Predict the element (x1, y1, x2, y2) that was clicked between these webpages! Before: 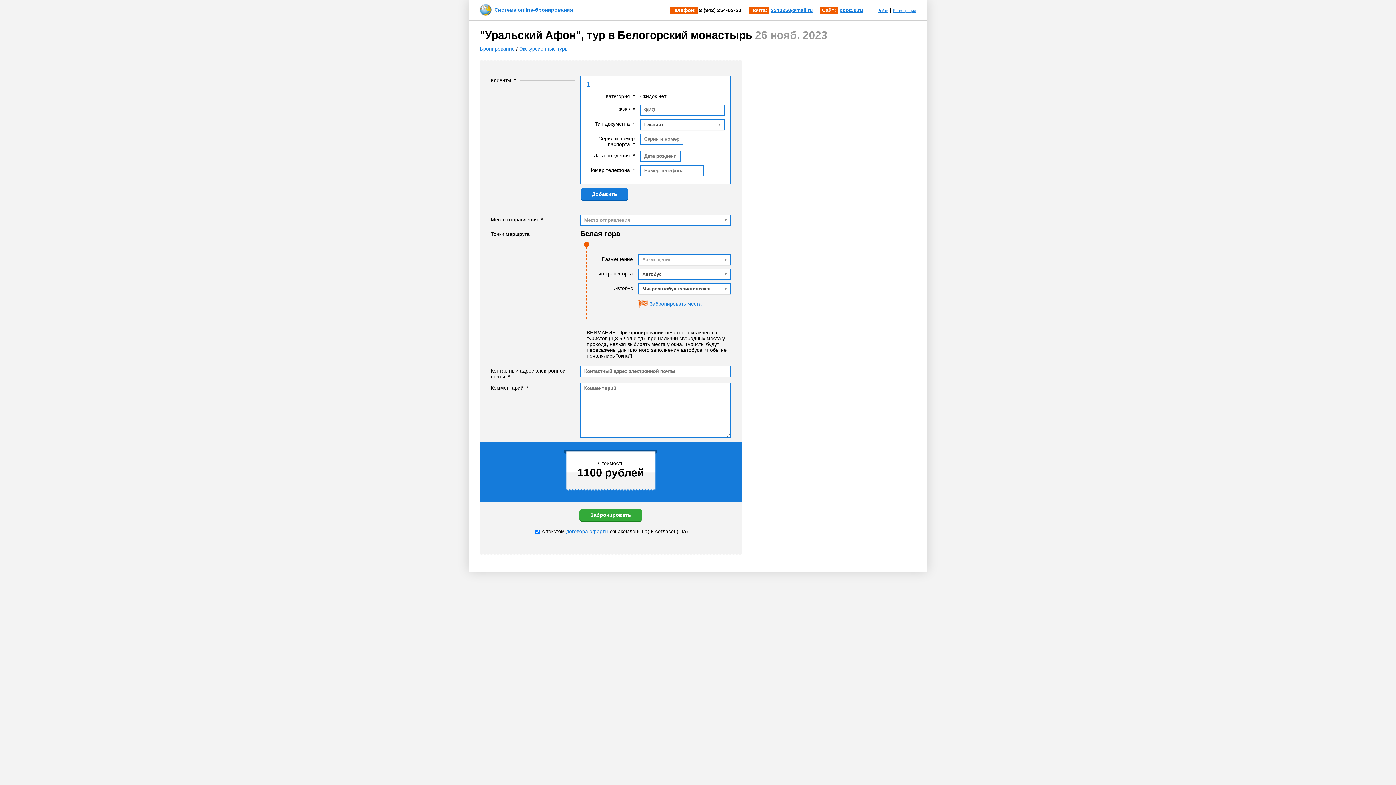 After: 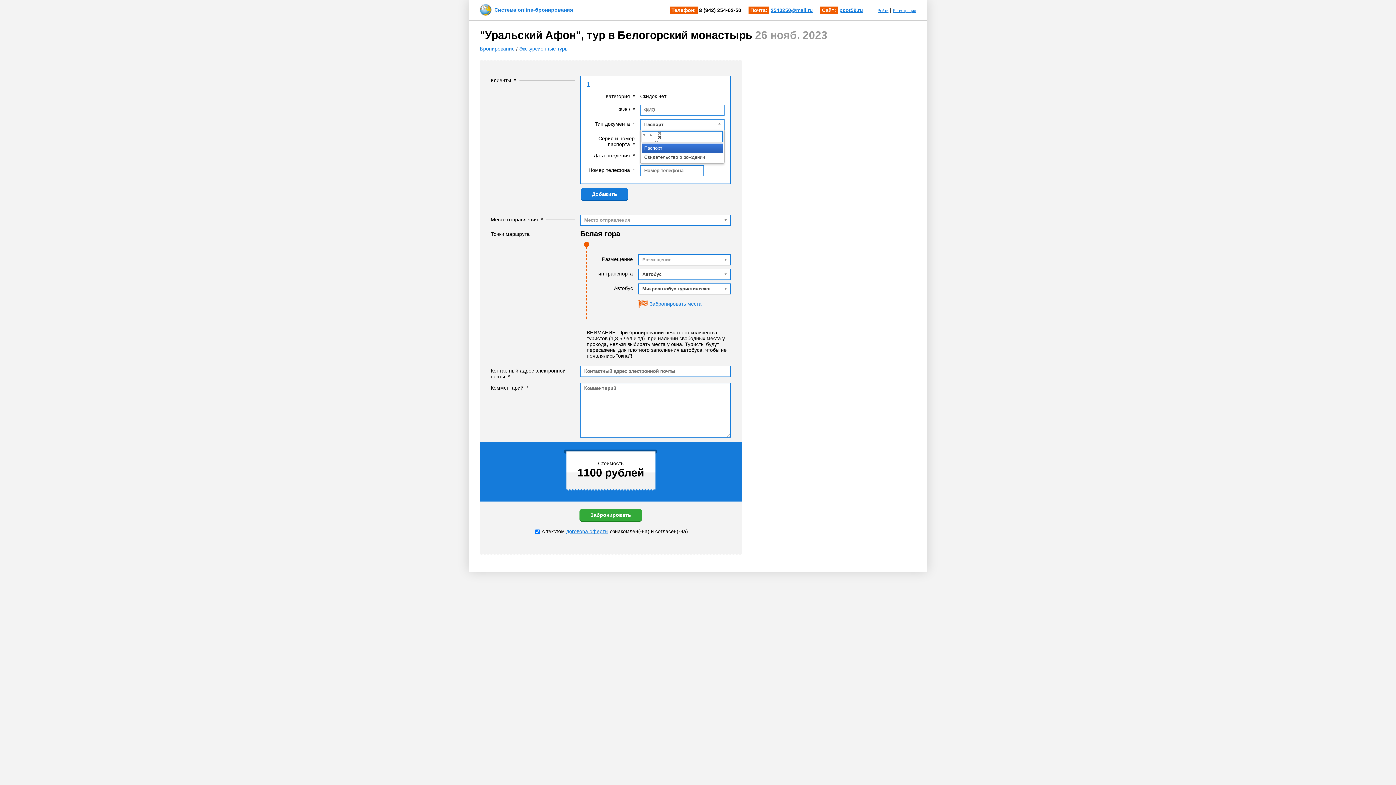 Action: bbox: (640, 119, 724, 130) label: Паспорт